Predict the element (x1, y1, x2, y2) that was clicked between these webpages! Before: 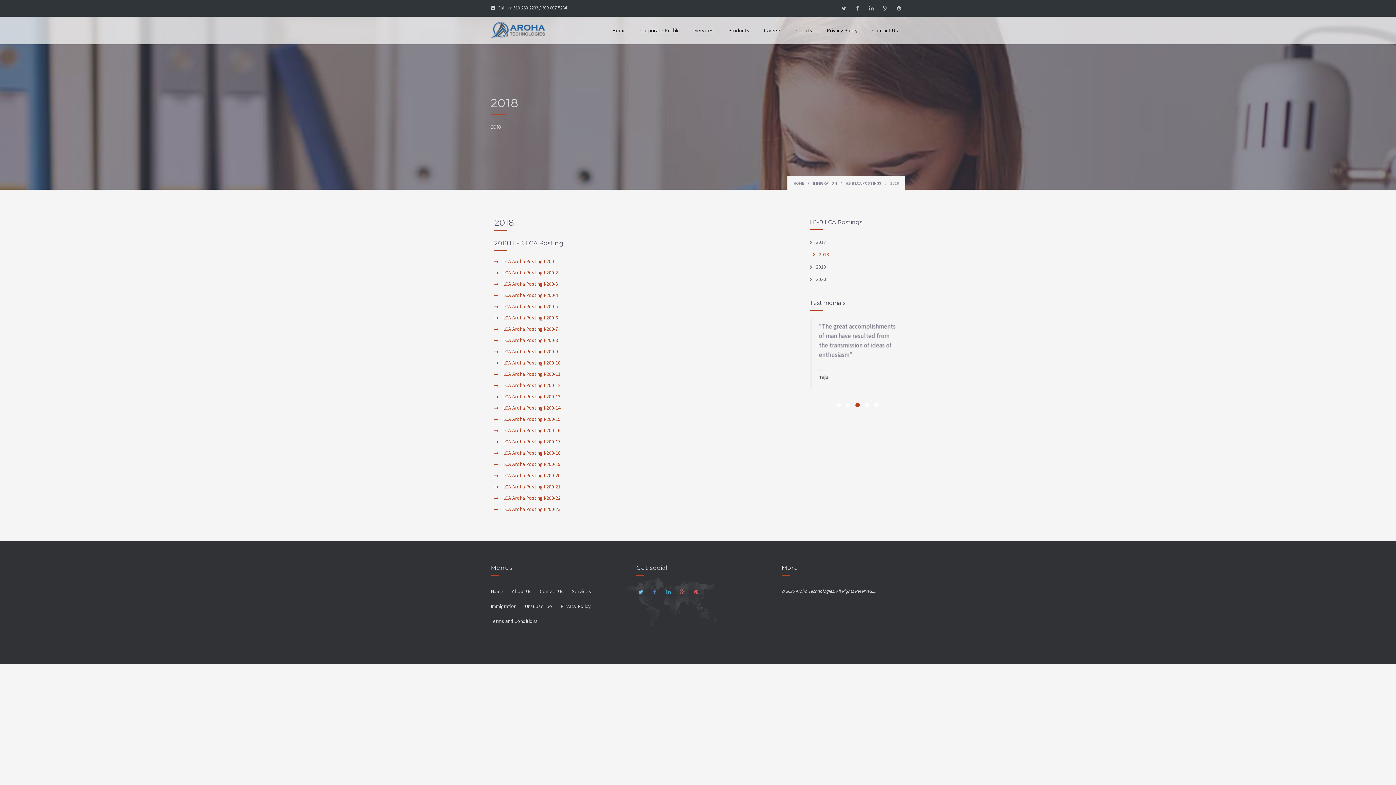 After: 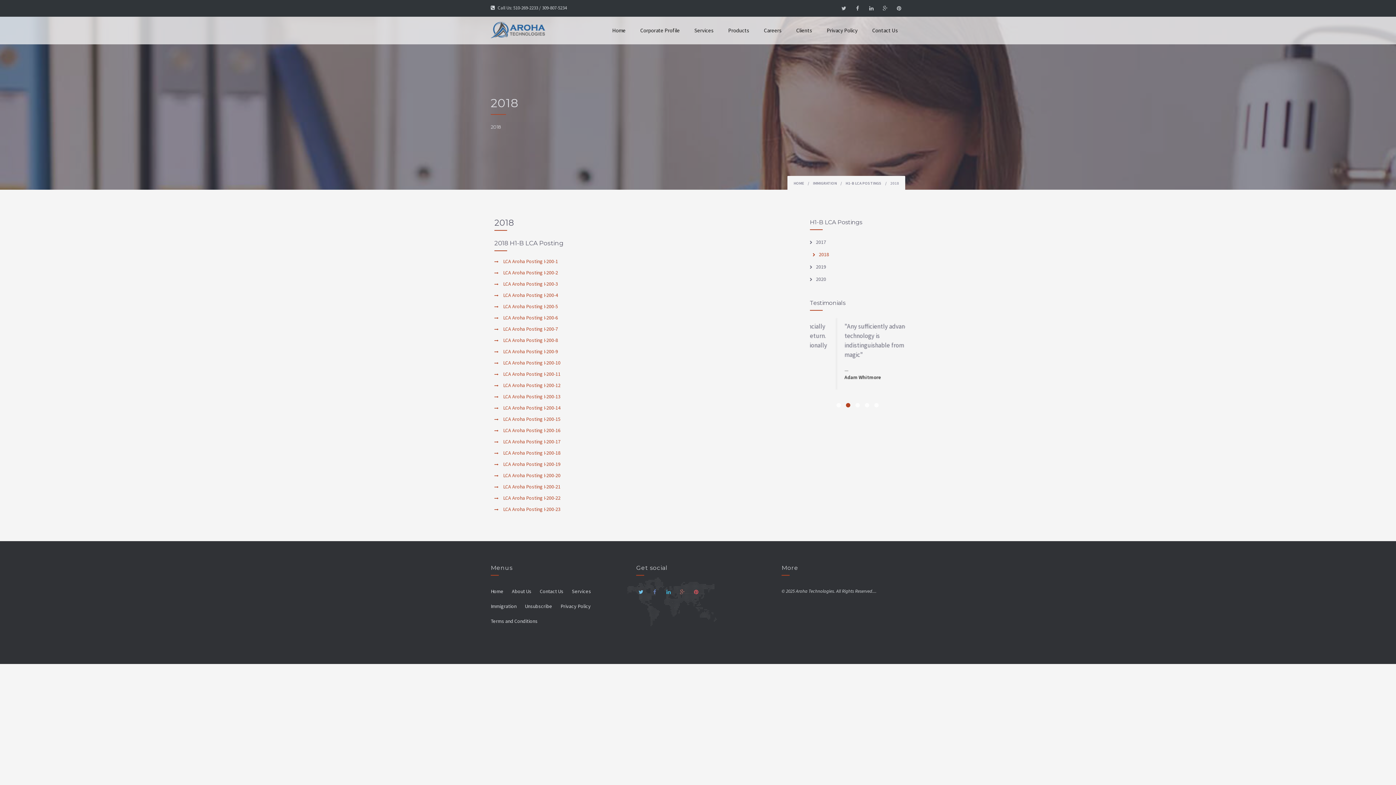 Action: label:   bbox: (636, 586, 647, 597)